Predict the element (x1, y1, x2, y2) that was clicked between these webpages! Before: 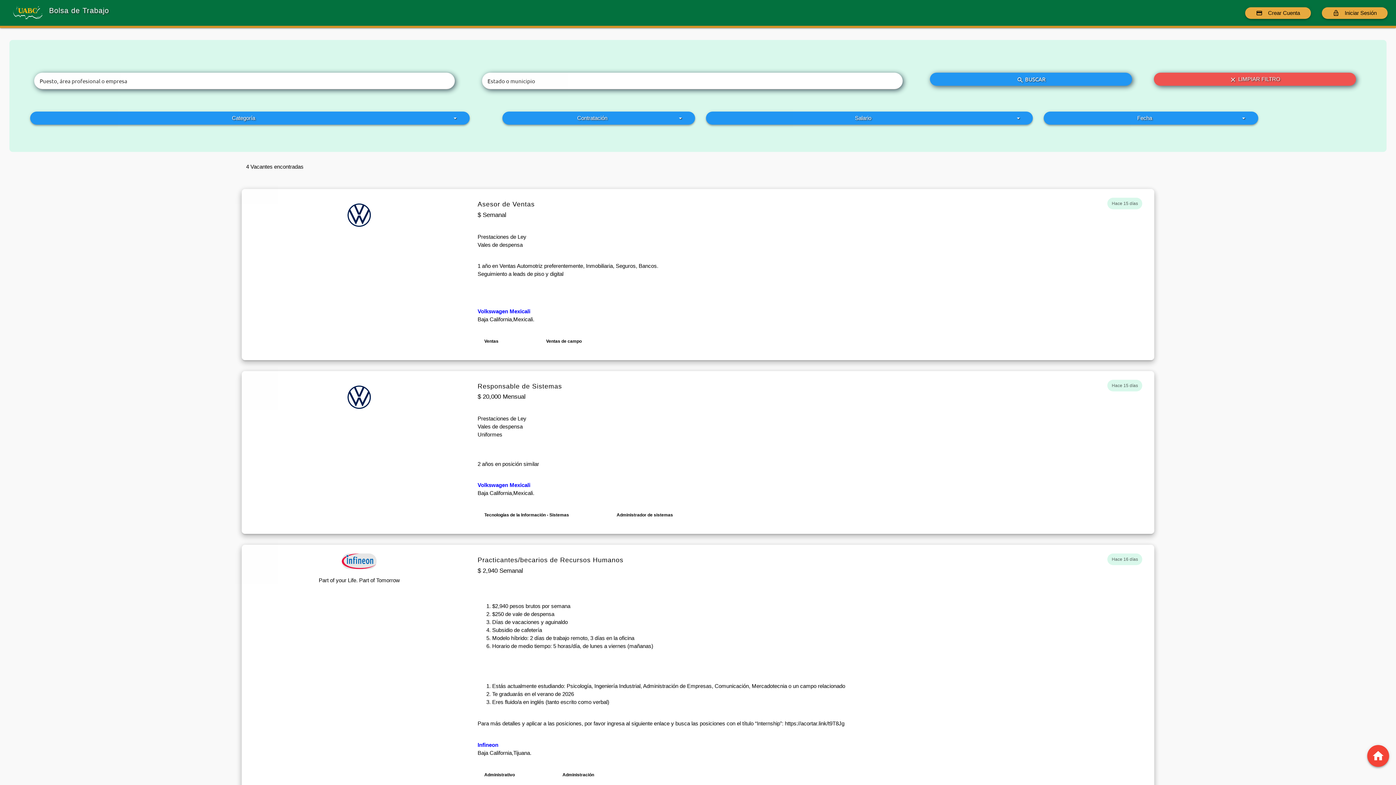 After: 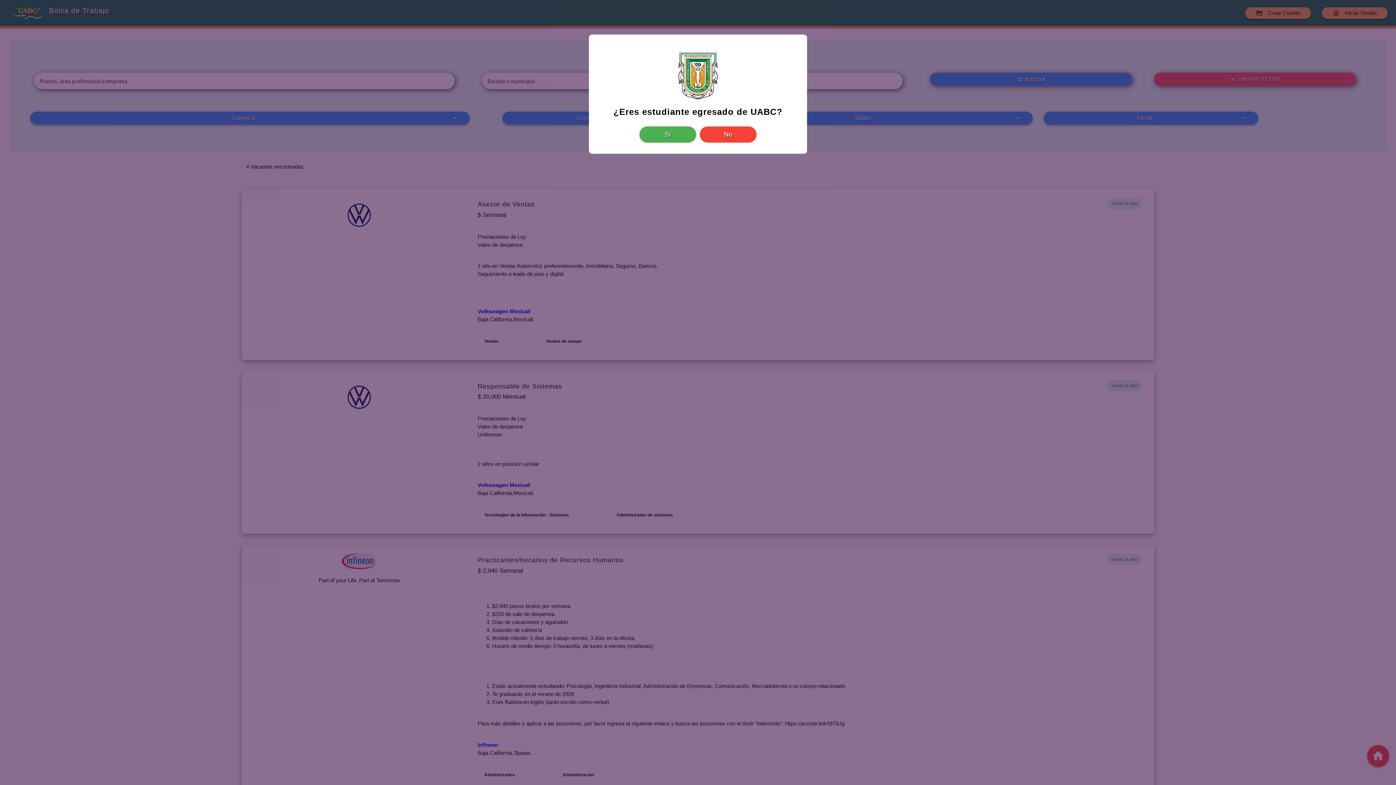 Action: bbox: (1245, 7, 1311, 18) label: credit_card
Crear Cuenta